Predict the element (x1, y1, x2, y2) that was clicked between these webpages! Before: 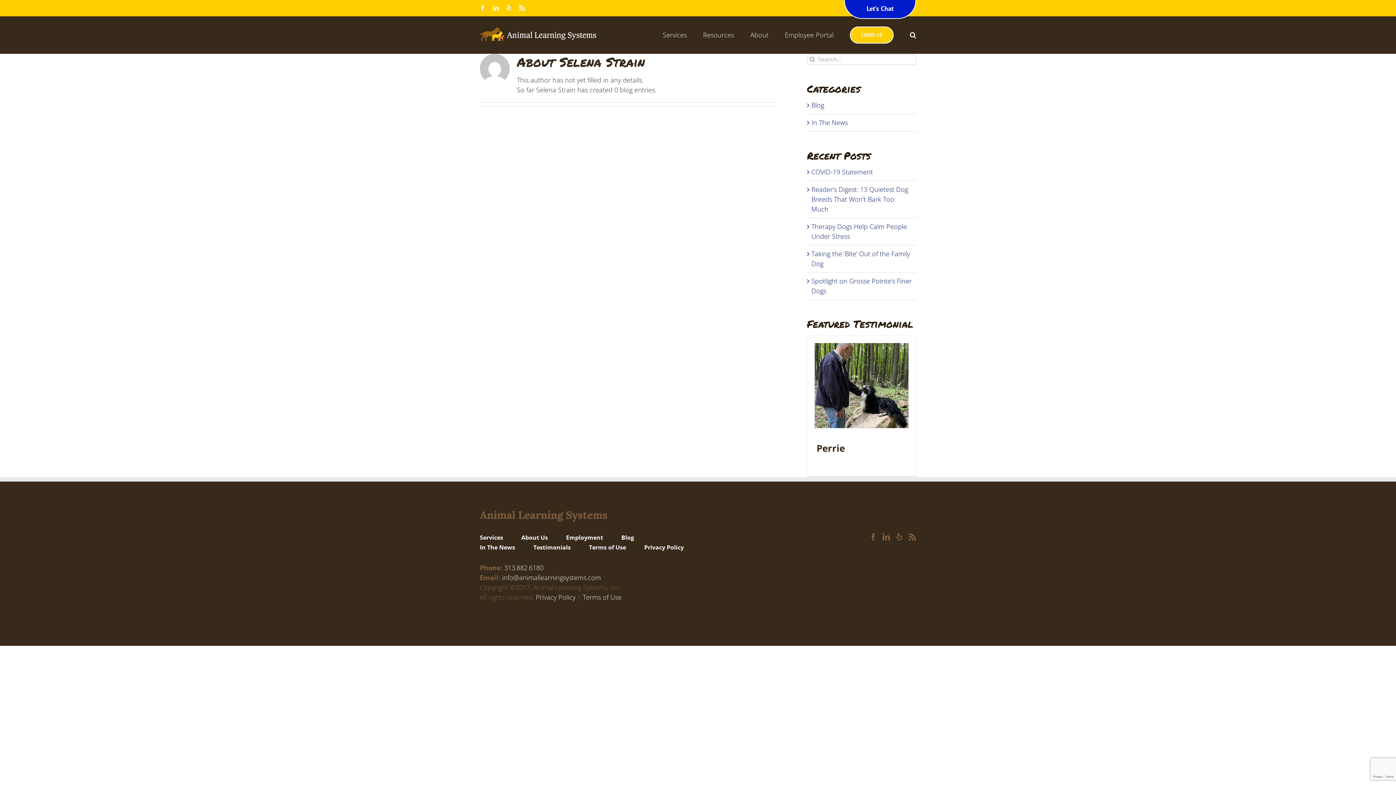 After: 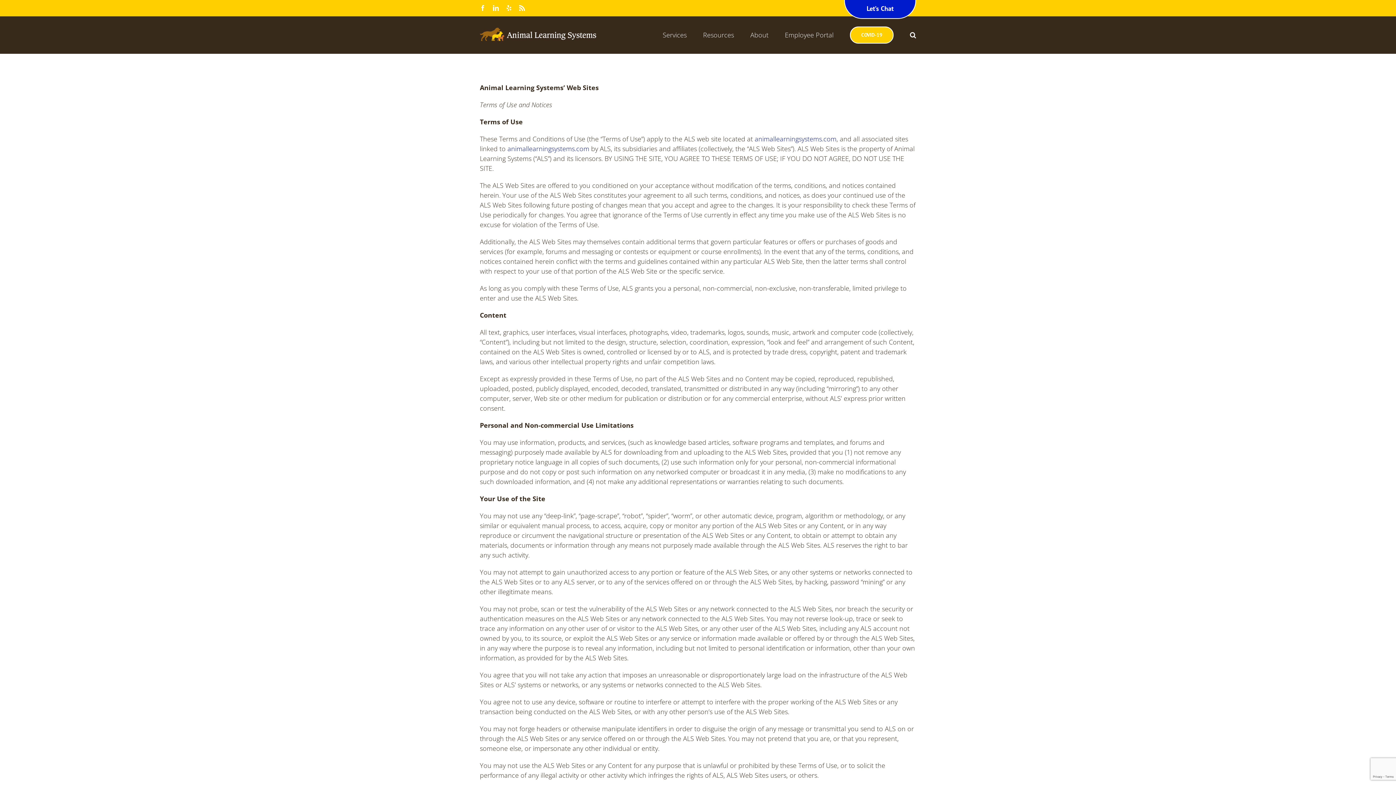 Action: bbox: (589, 543, 644, 552) label: Terms of Use